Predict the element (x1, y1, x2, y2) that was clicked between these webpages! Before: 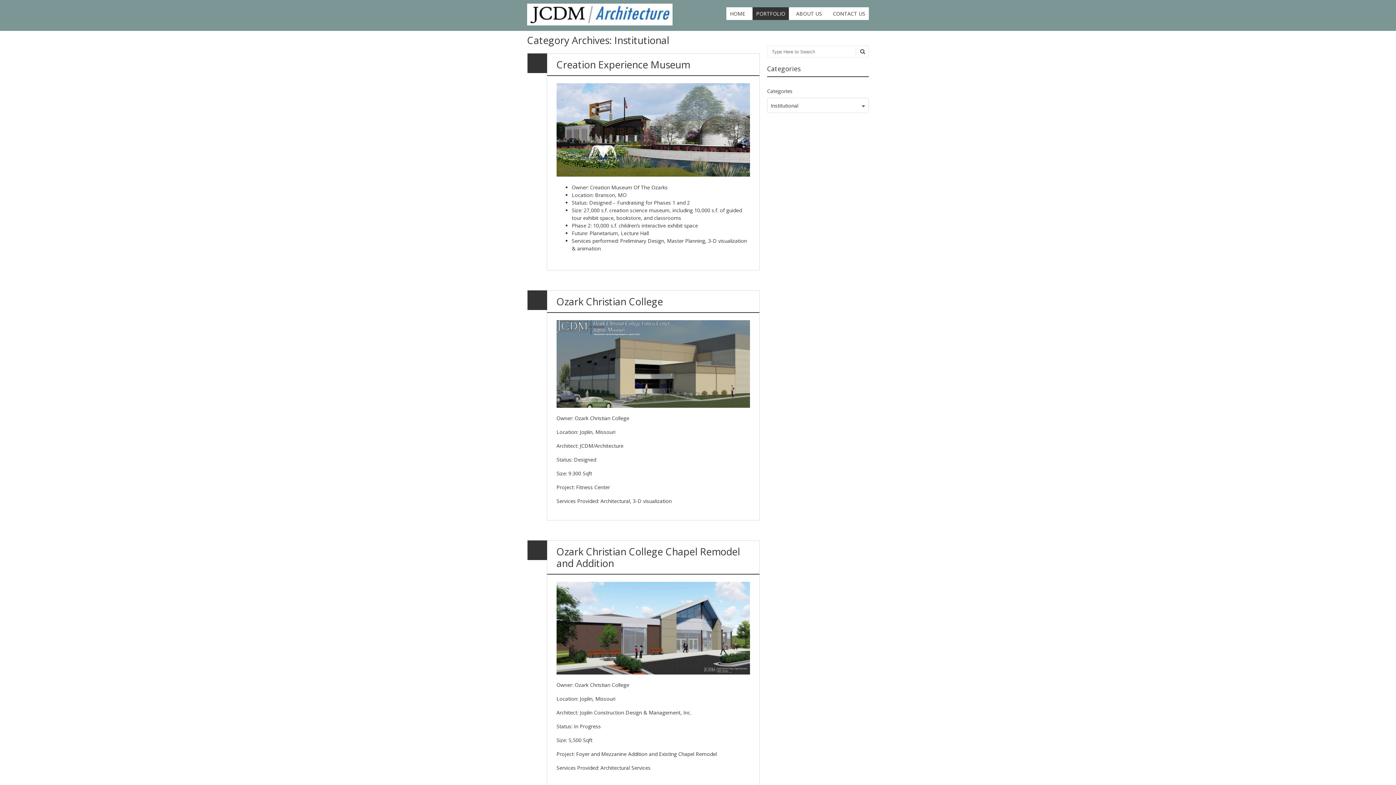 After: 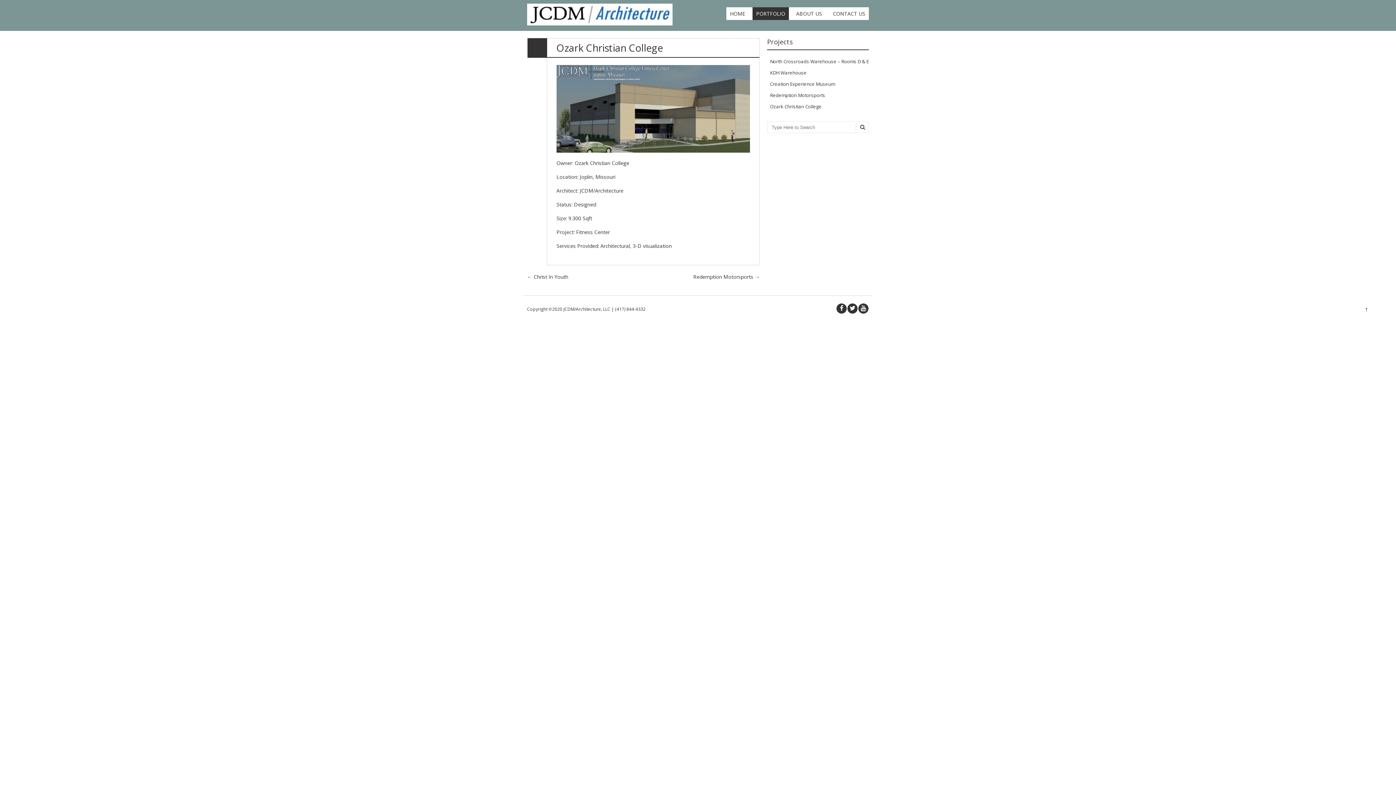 Action: bbox: (556, 294, 663, 308) label: Ozark Christian College